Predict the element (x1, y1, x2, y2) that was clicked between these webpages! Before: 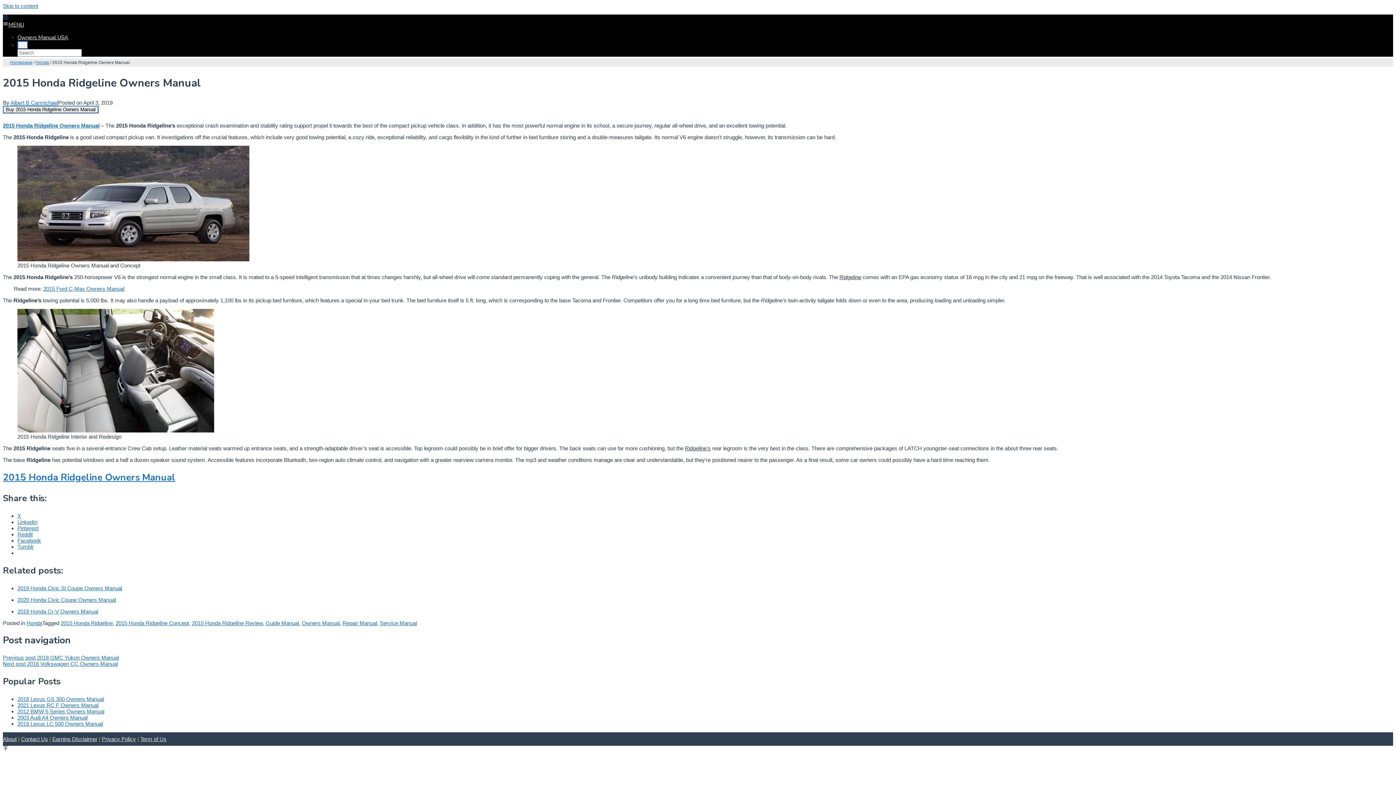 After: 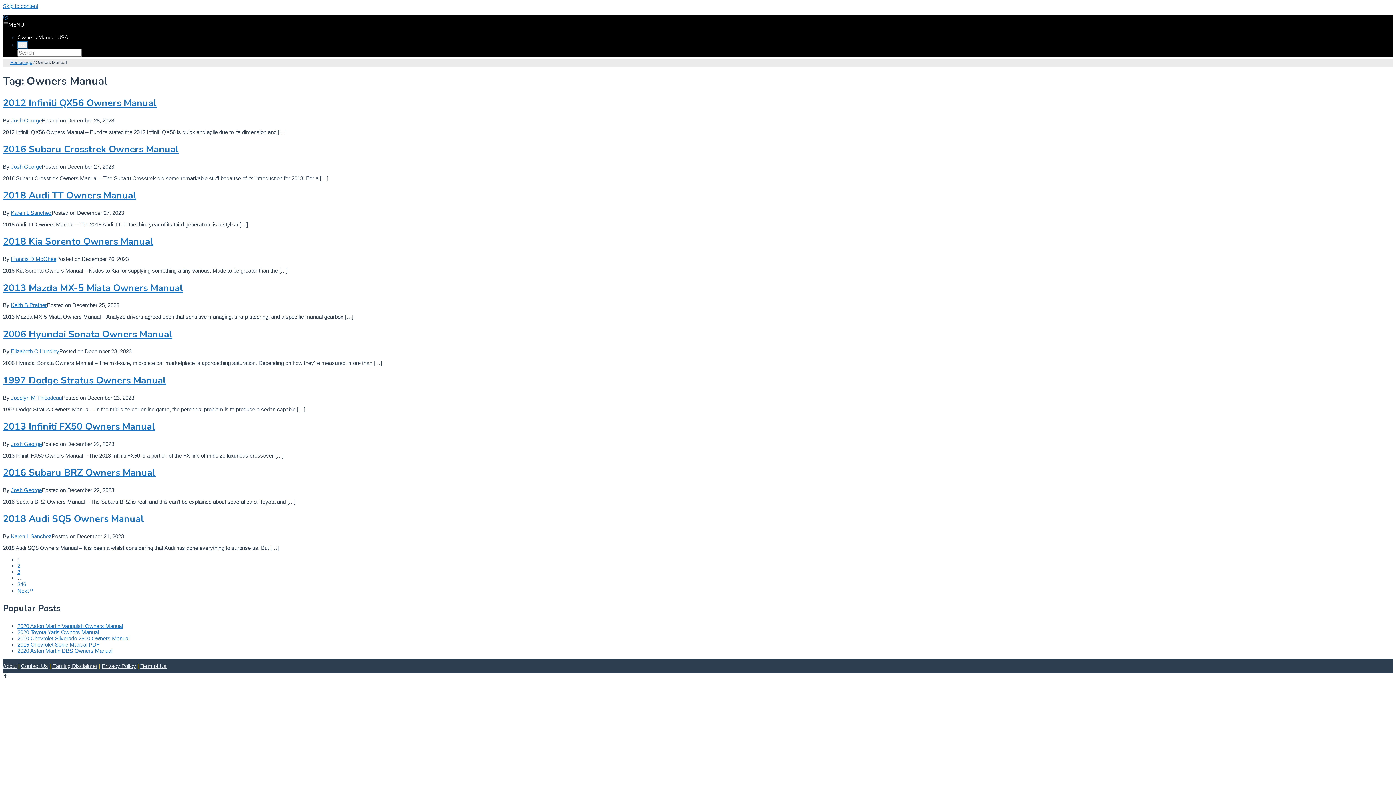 Action: label: Owners Manual bbox: (301, 620, 339, 626)